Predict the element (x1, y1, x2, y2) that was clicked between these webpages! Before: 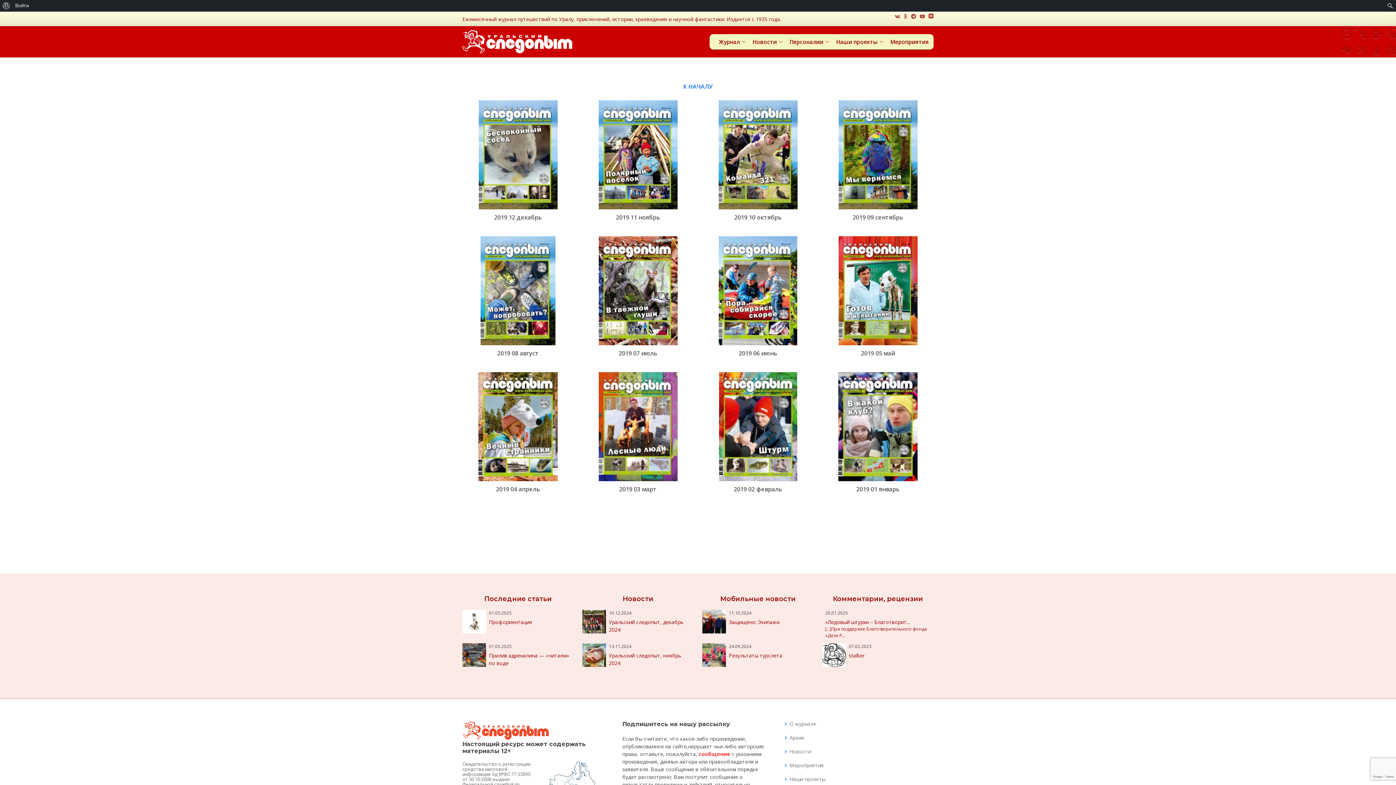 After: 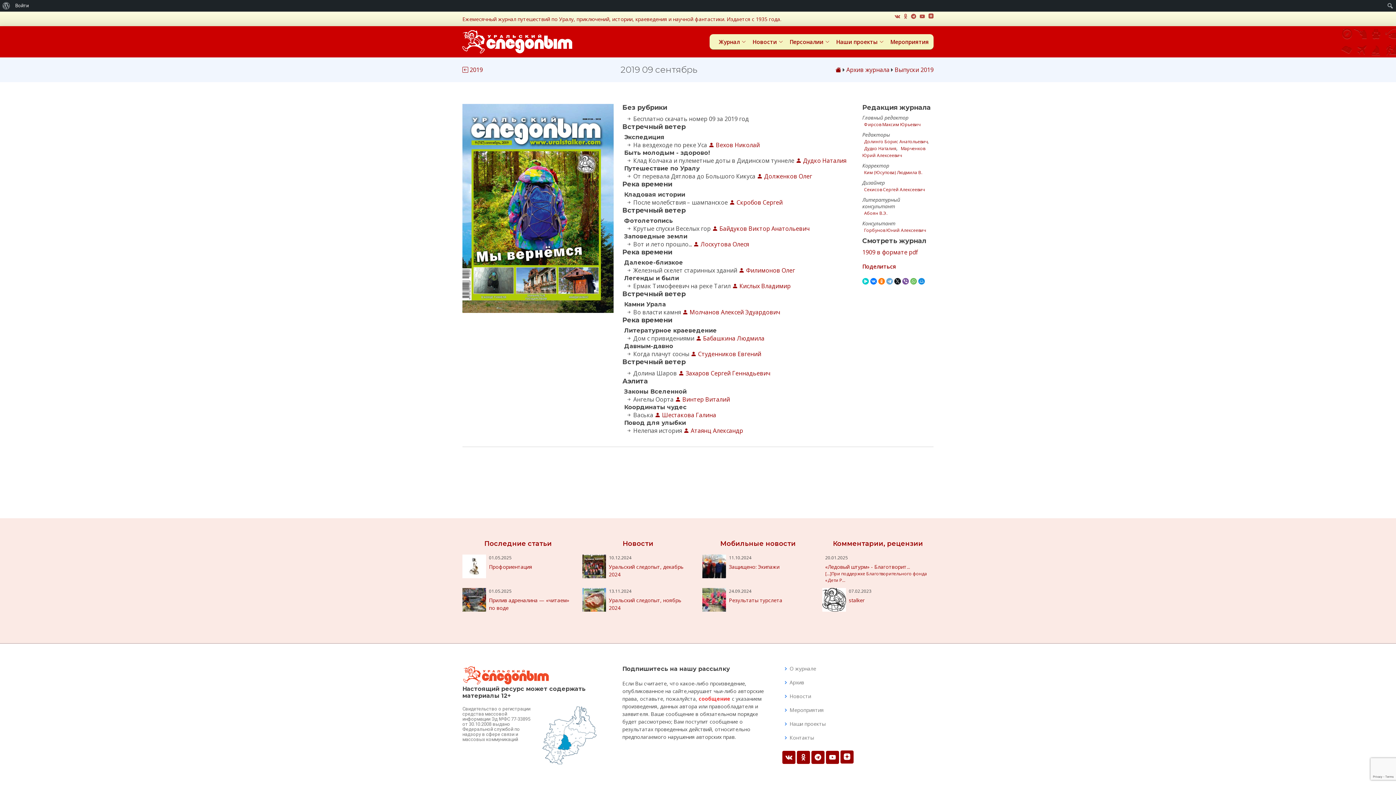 Action: label: 2019 09 сентябрь bbox: (822, 150, 933, 225)